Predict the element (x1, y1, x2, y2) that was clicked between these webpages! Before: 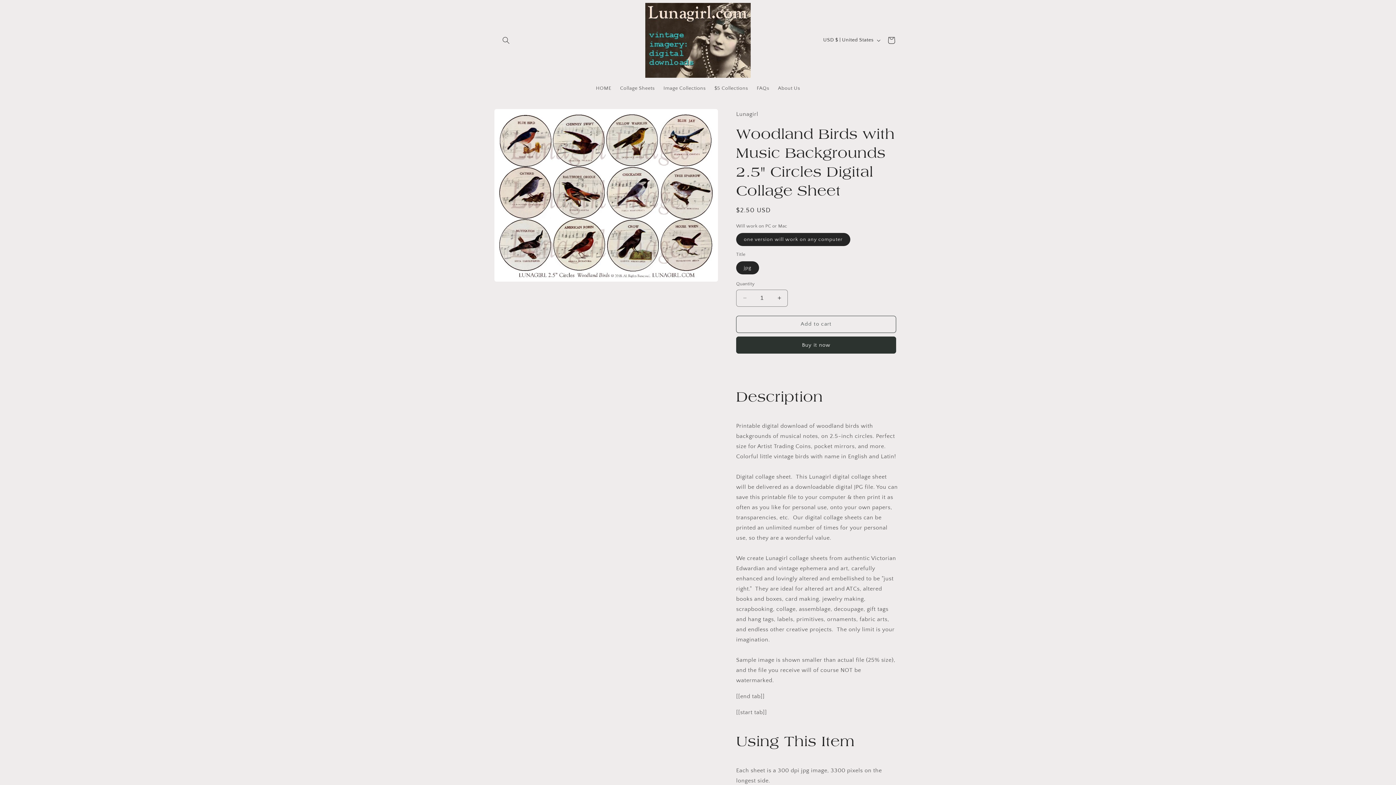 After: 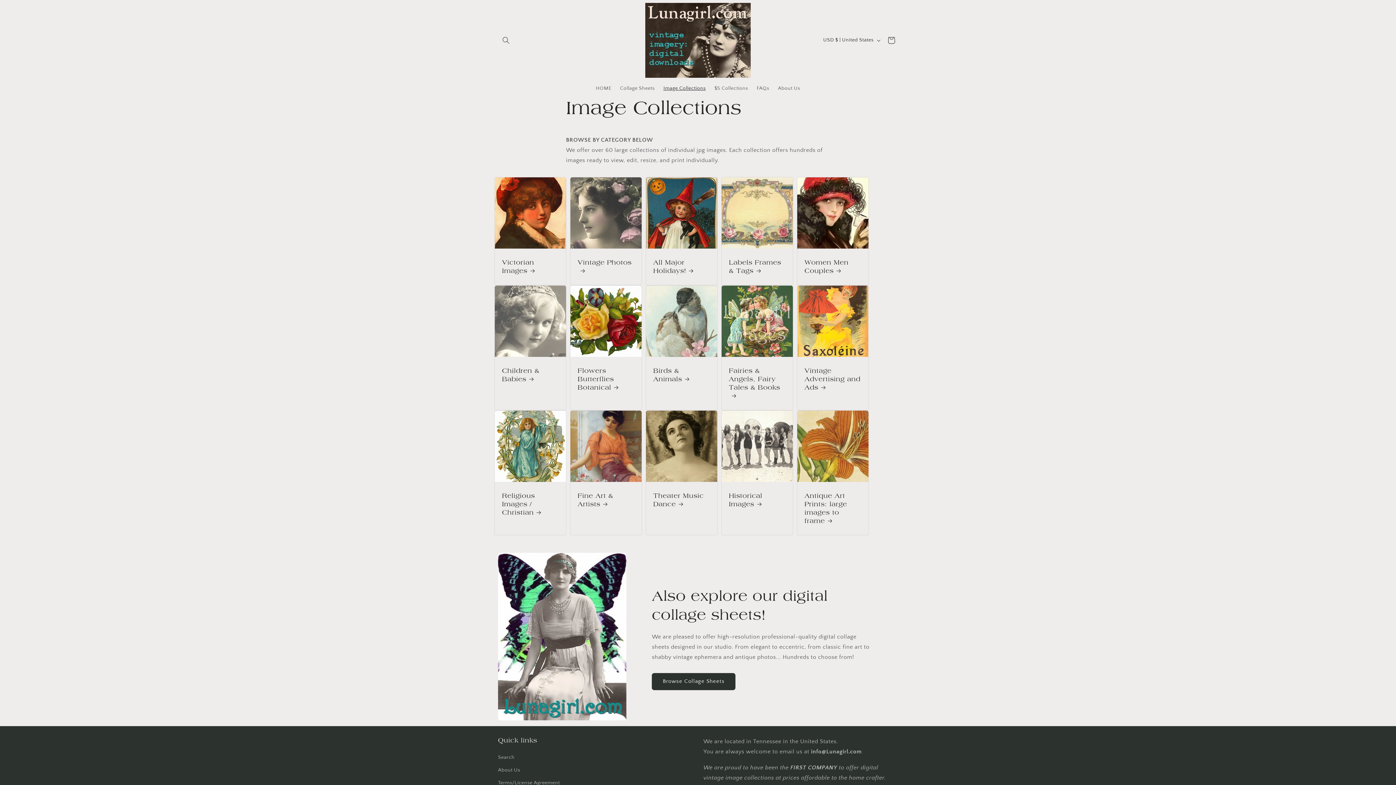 Action: label: Image Collections bbox: (659, 80, 710, 95)